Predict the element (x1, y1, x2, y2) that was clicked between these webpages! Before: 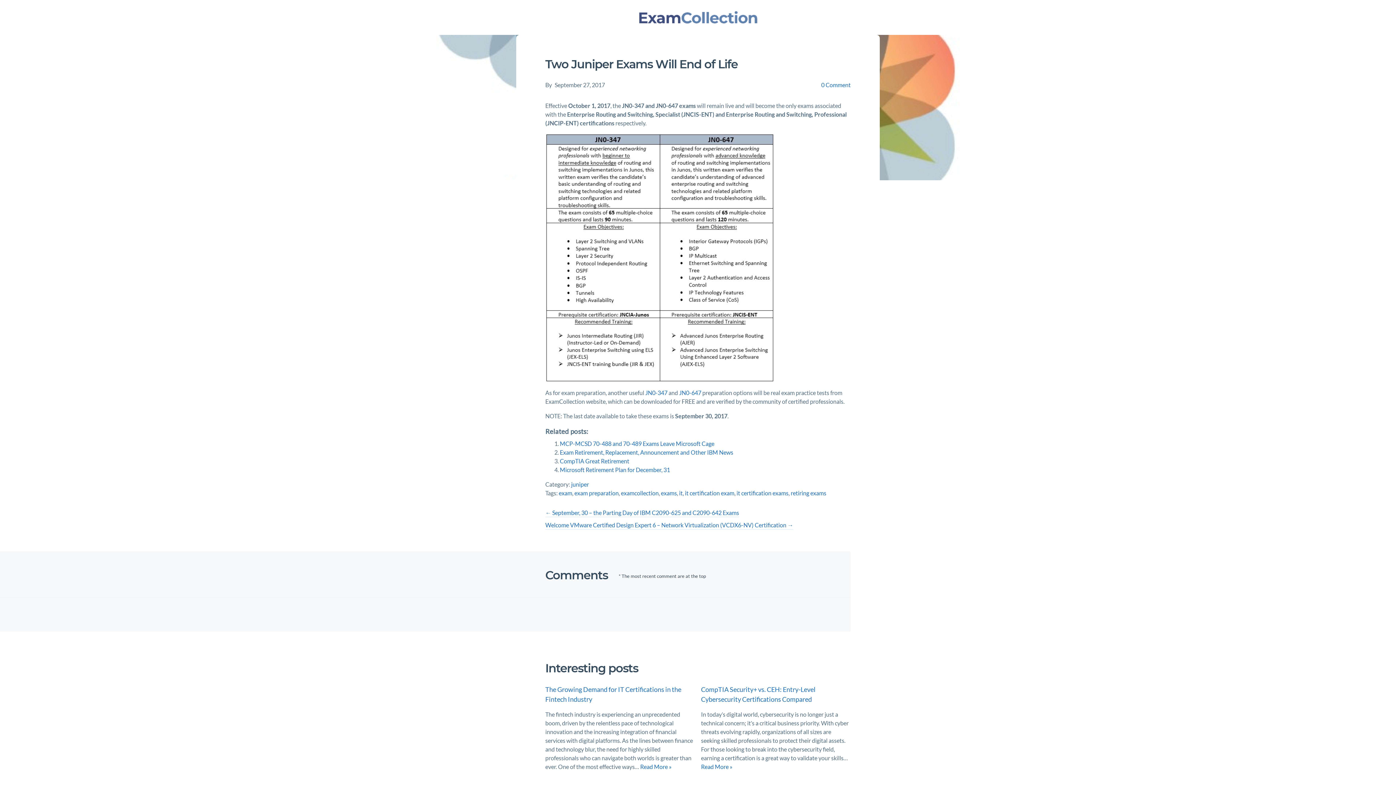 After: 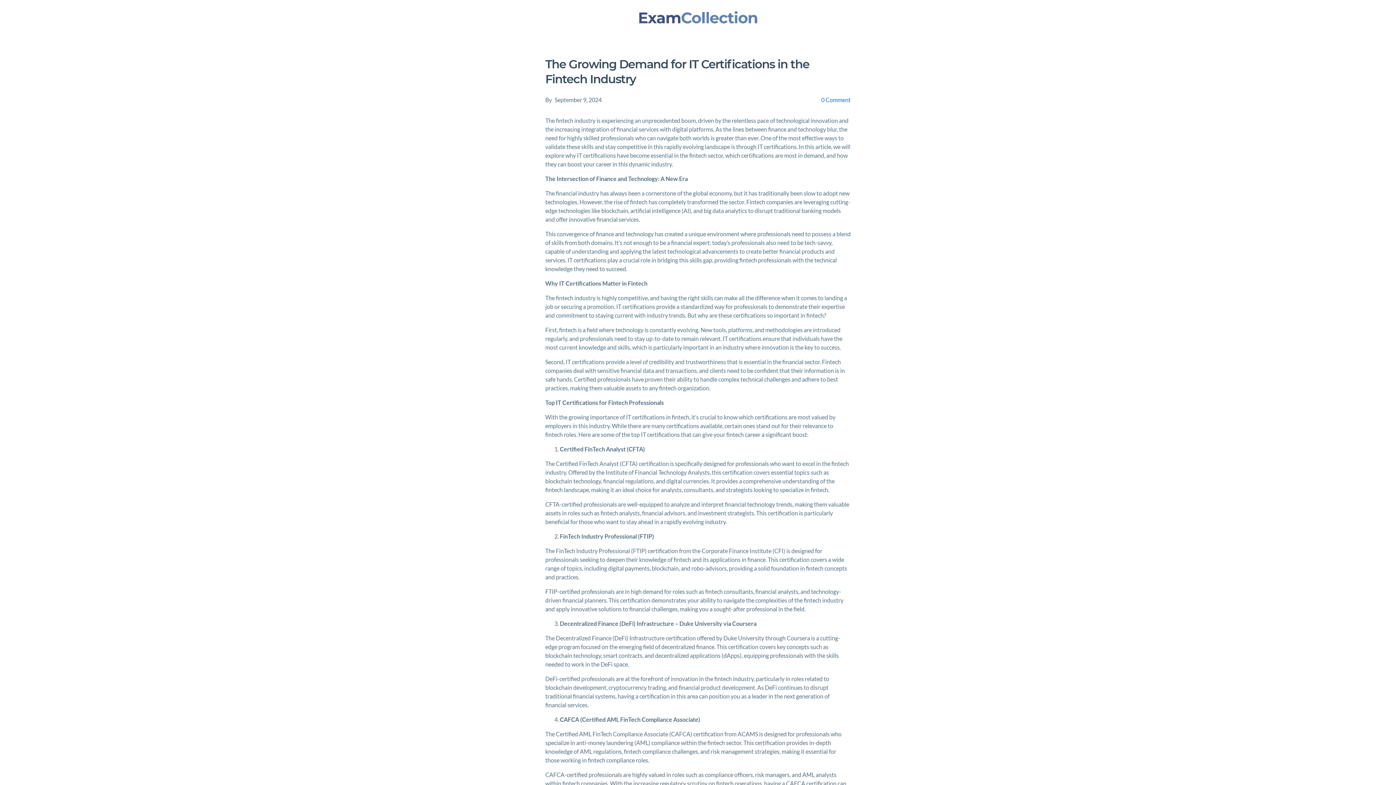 Action: bbox: (640, 763, 671, 771) label: Read More »